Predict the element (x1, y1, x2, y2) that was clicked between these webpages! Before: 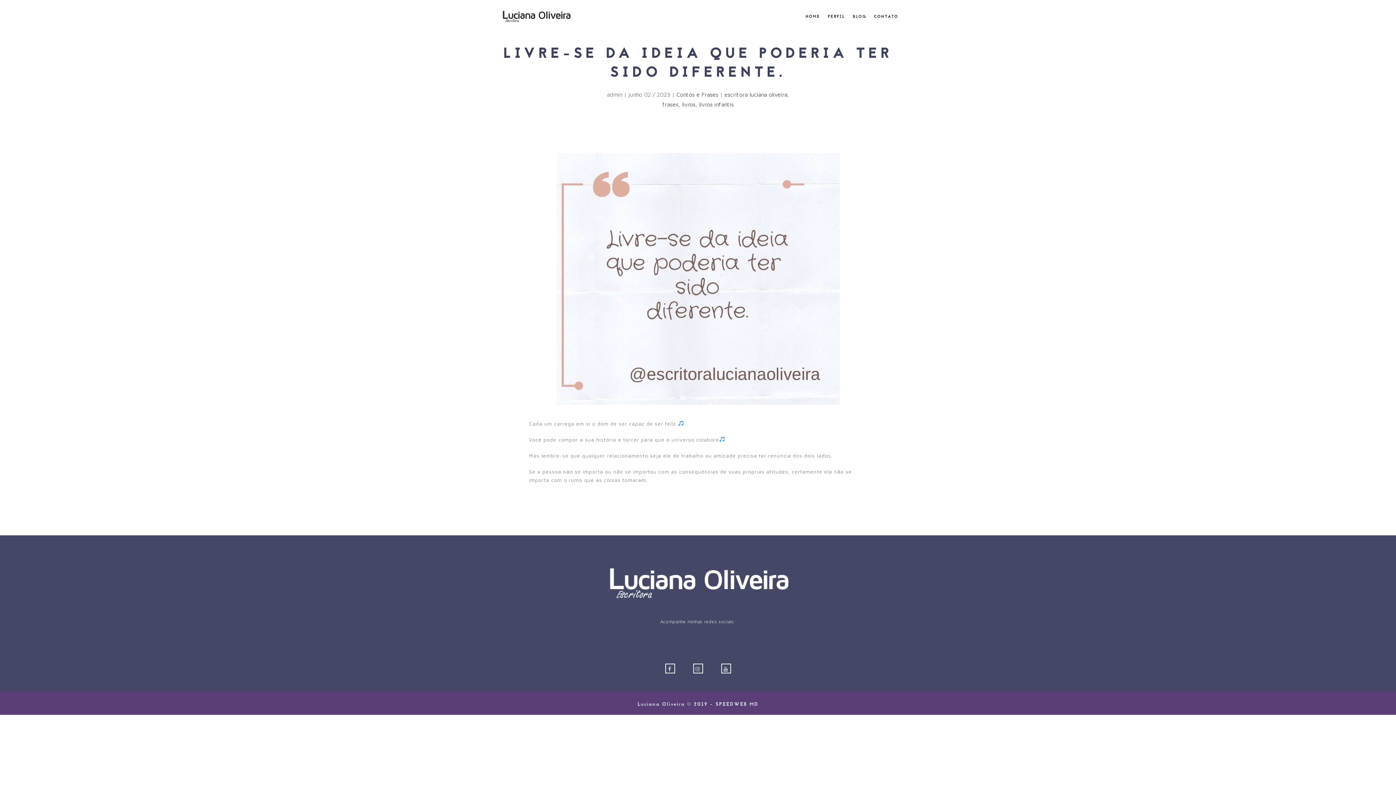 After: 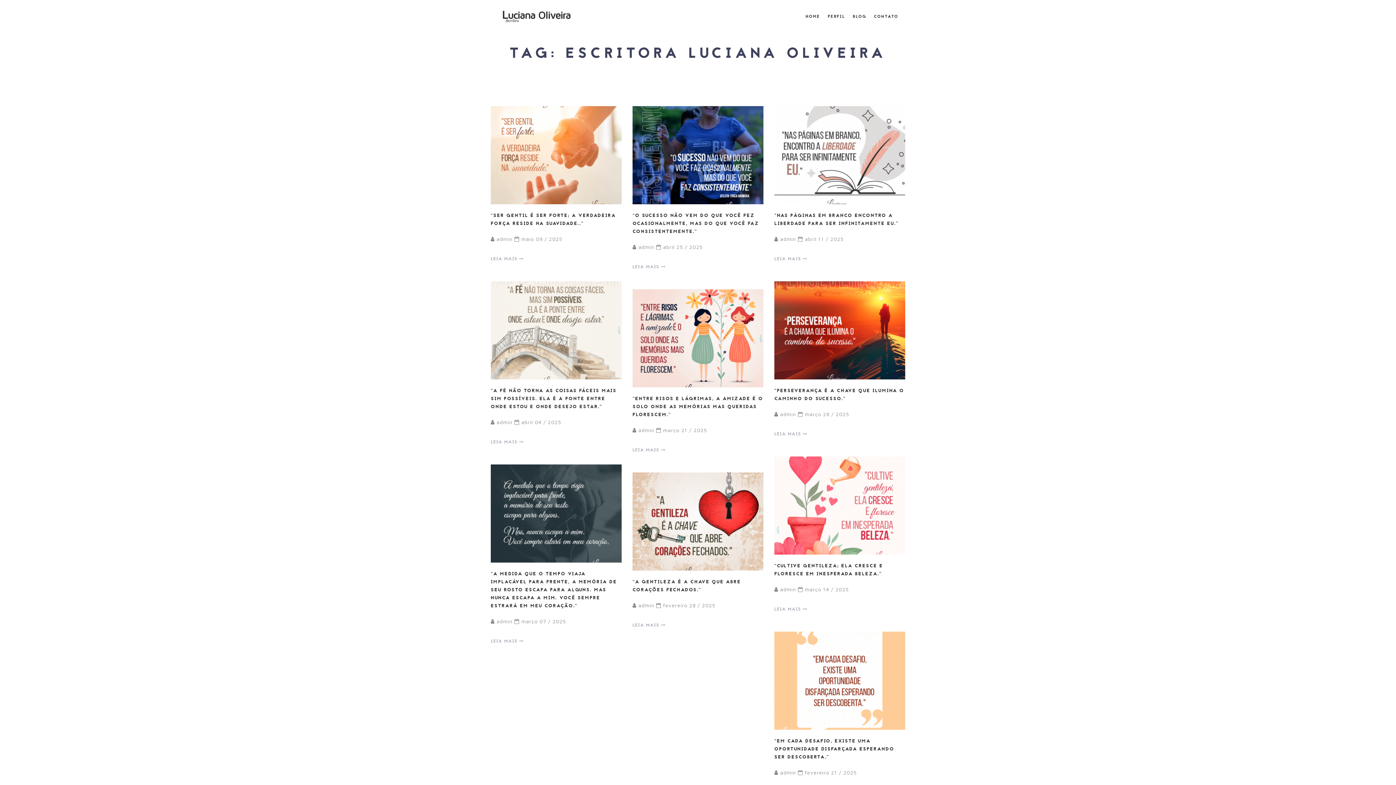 Action: bbox: (724, 91, 787, 97) label: escritora luciana oliveira